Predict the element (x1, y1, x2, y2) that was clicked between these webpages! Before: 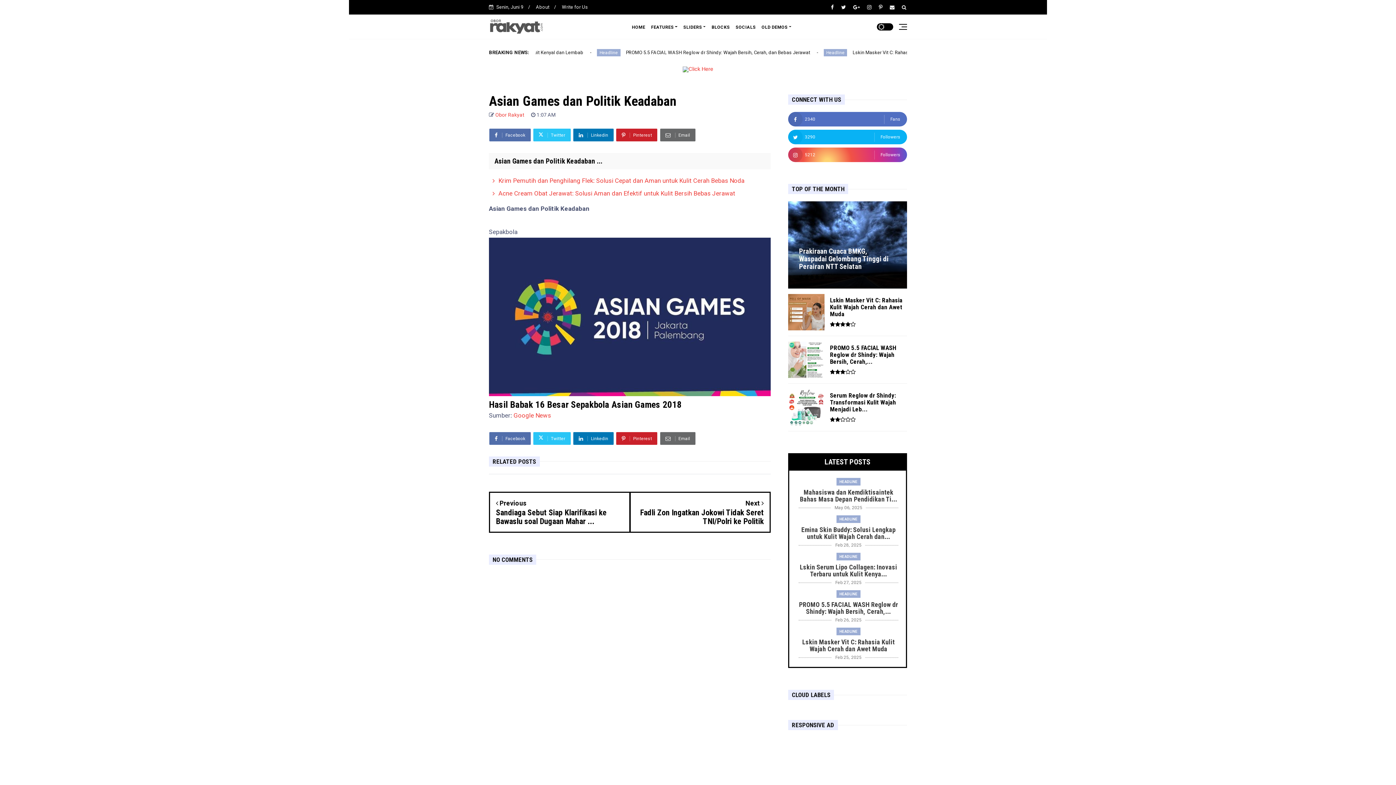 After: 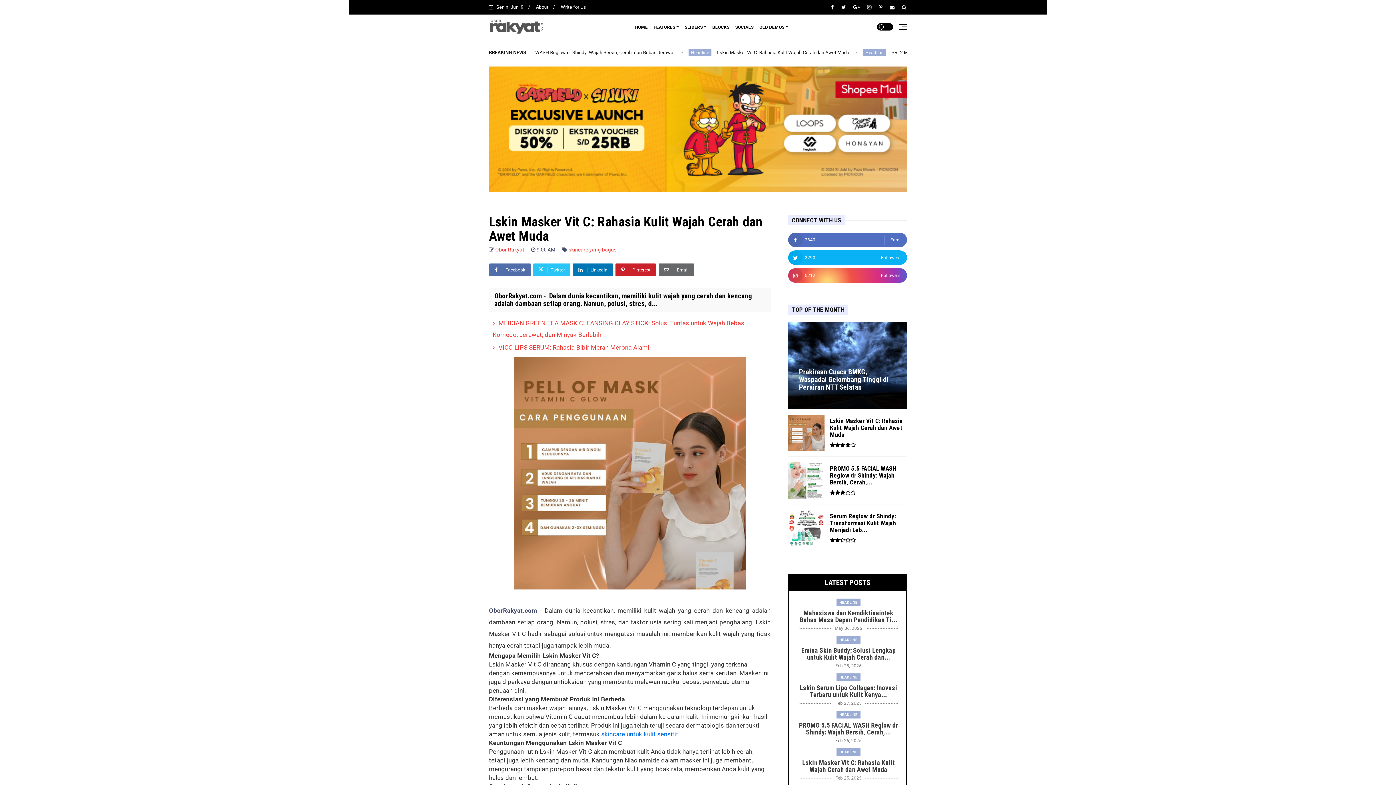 Action: label: Lskin Masker Vit C: Rahasia Kulit Wajah Cerah dan Awet Muda bbox: (830, 296, 907, 317)